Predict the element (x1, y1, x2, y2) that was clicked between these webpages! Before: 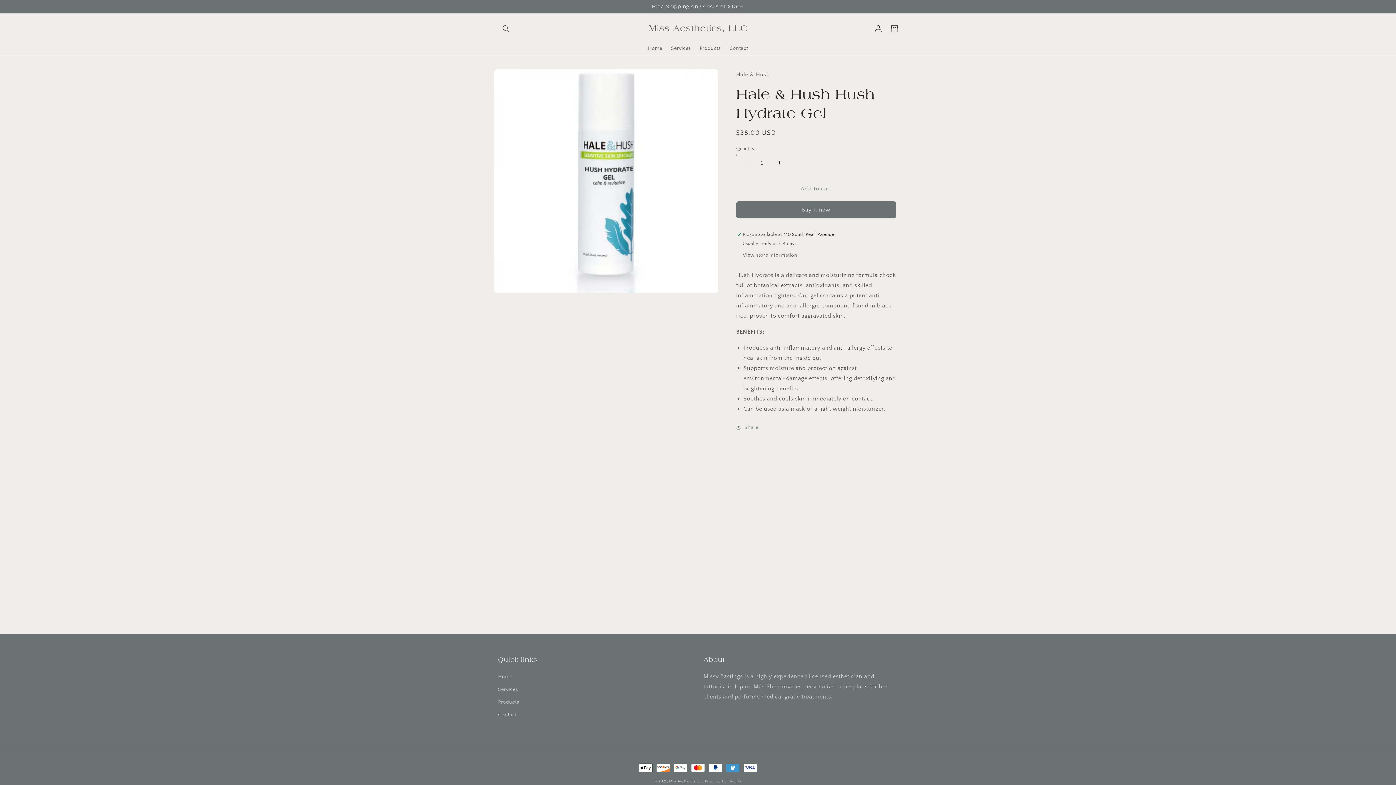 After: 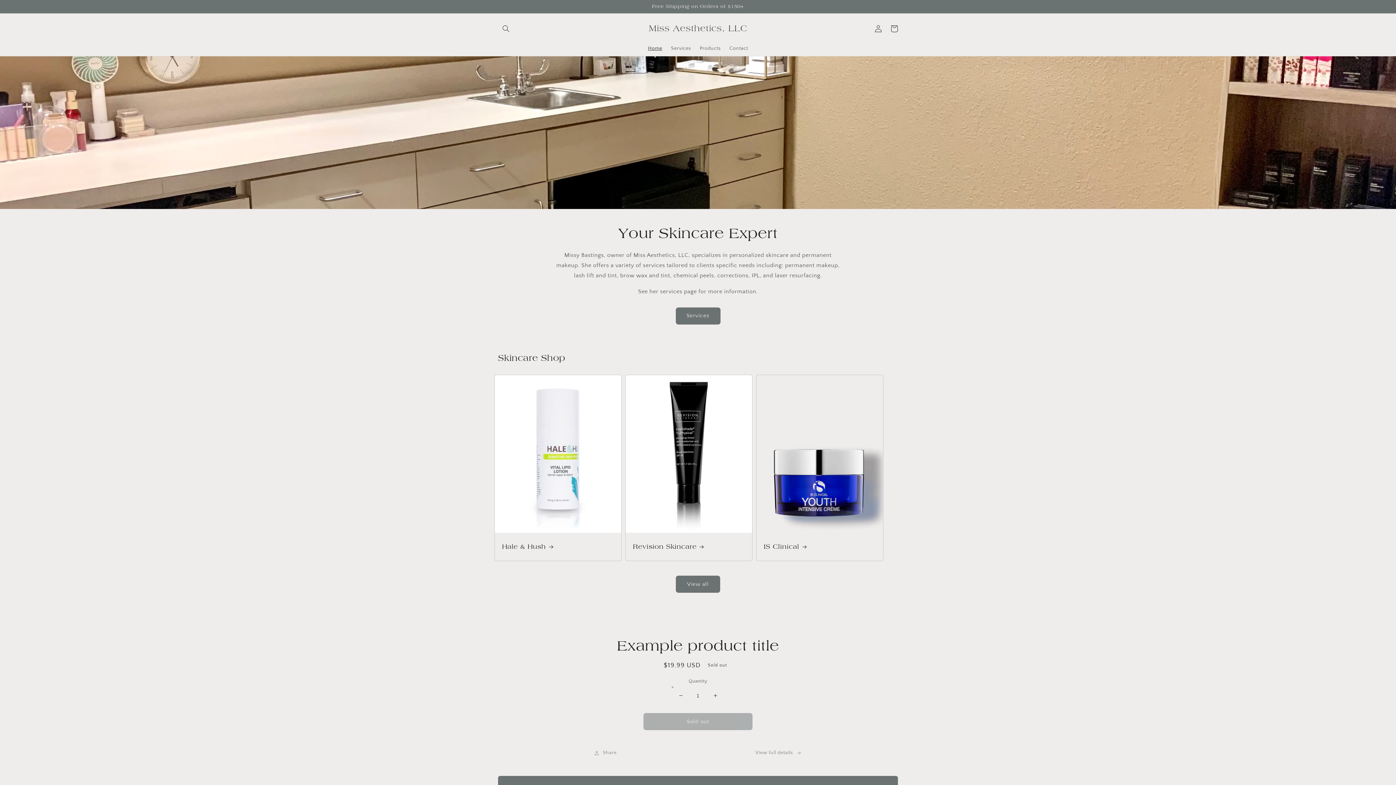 Action: bbox: (643, 40, 666, 55) label: Home